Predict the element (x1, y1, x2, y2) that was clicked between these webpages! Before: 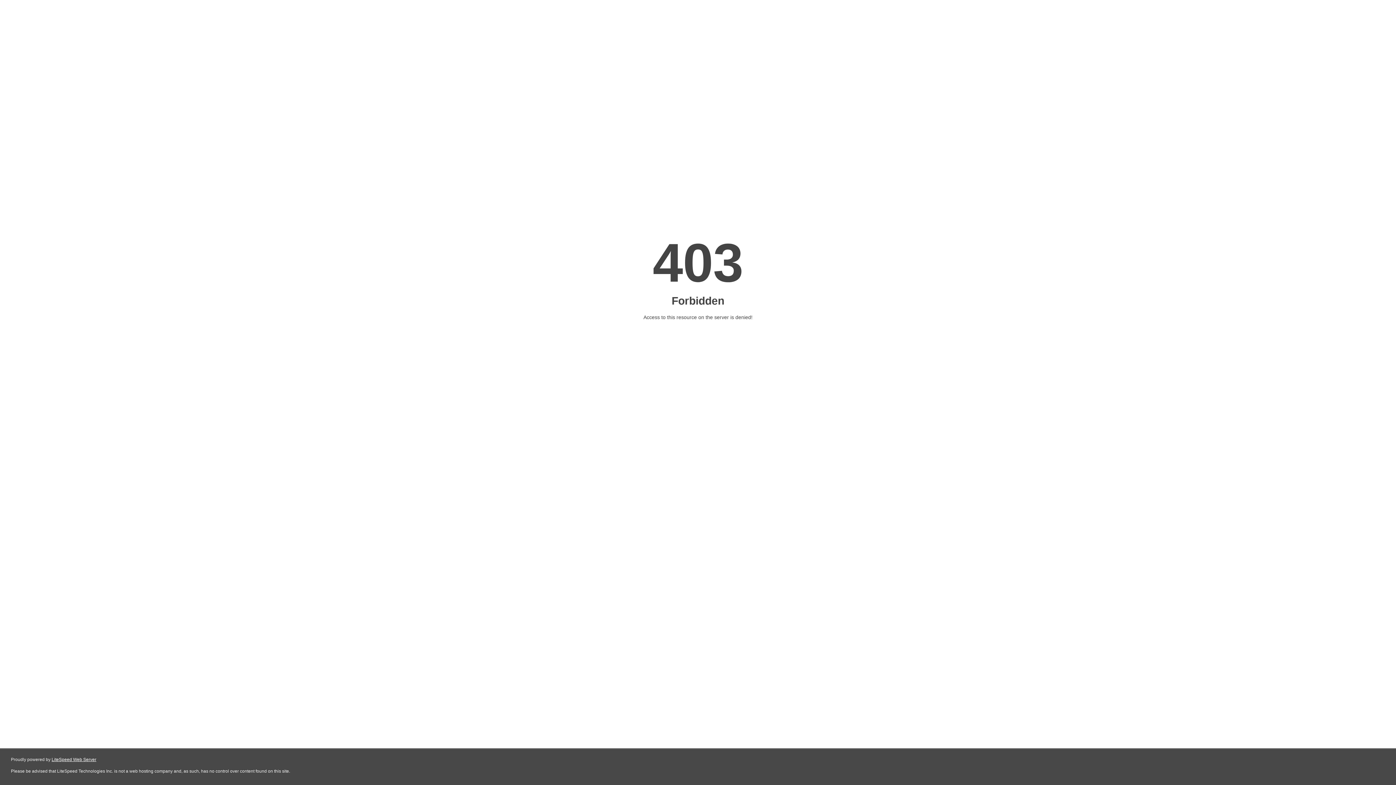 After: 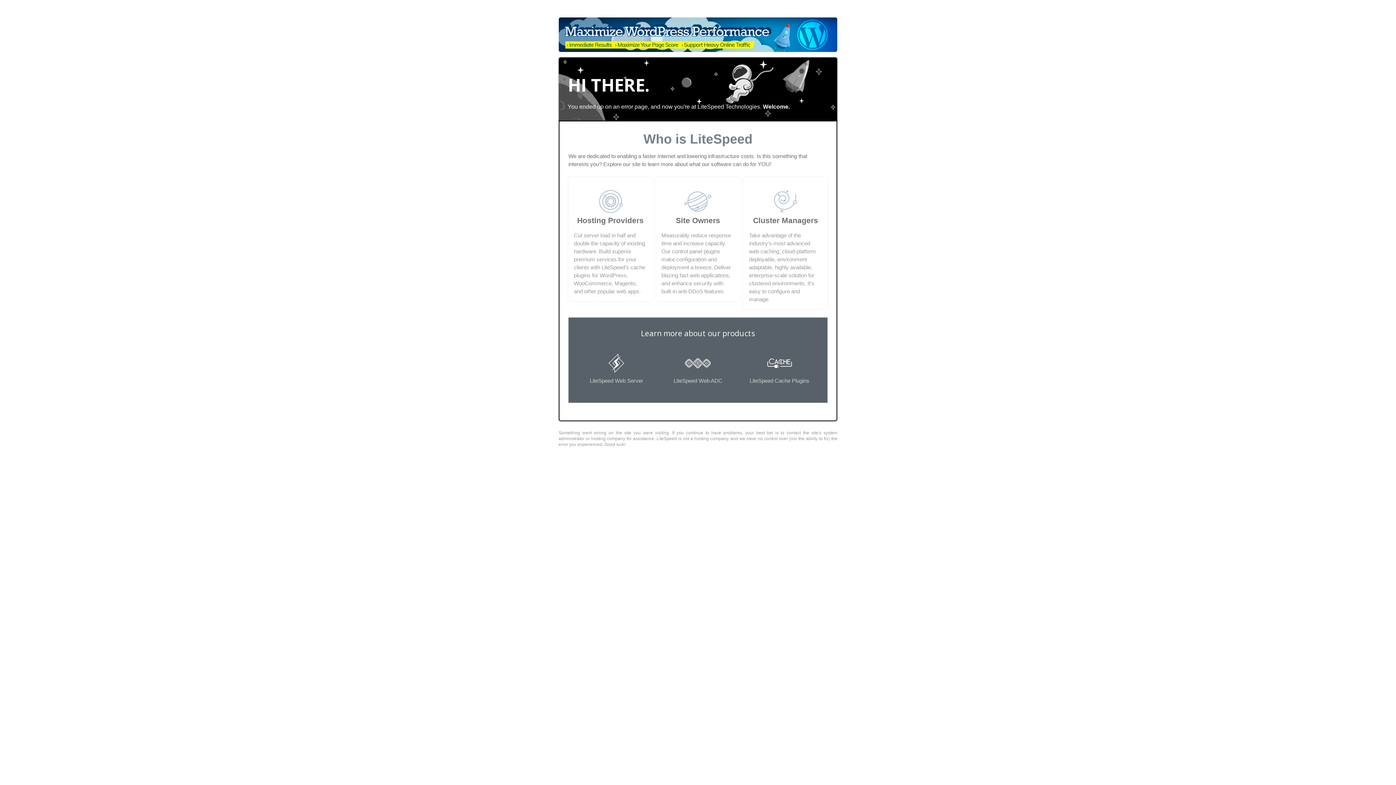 Action: bbox: (51, 757, 96, 762) label: LiteSpeed Web Server